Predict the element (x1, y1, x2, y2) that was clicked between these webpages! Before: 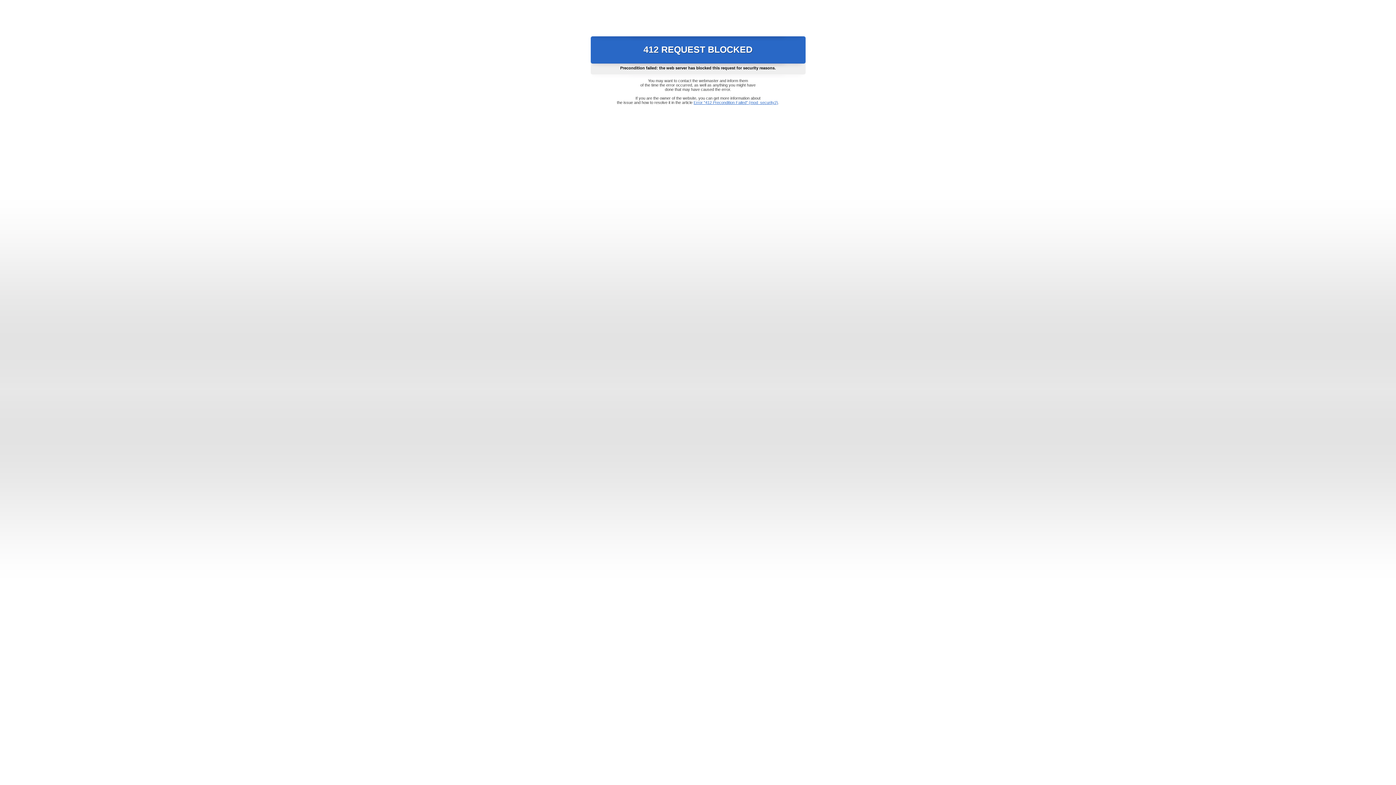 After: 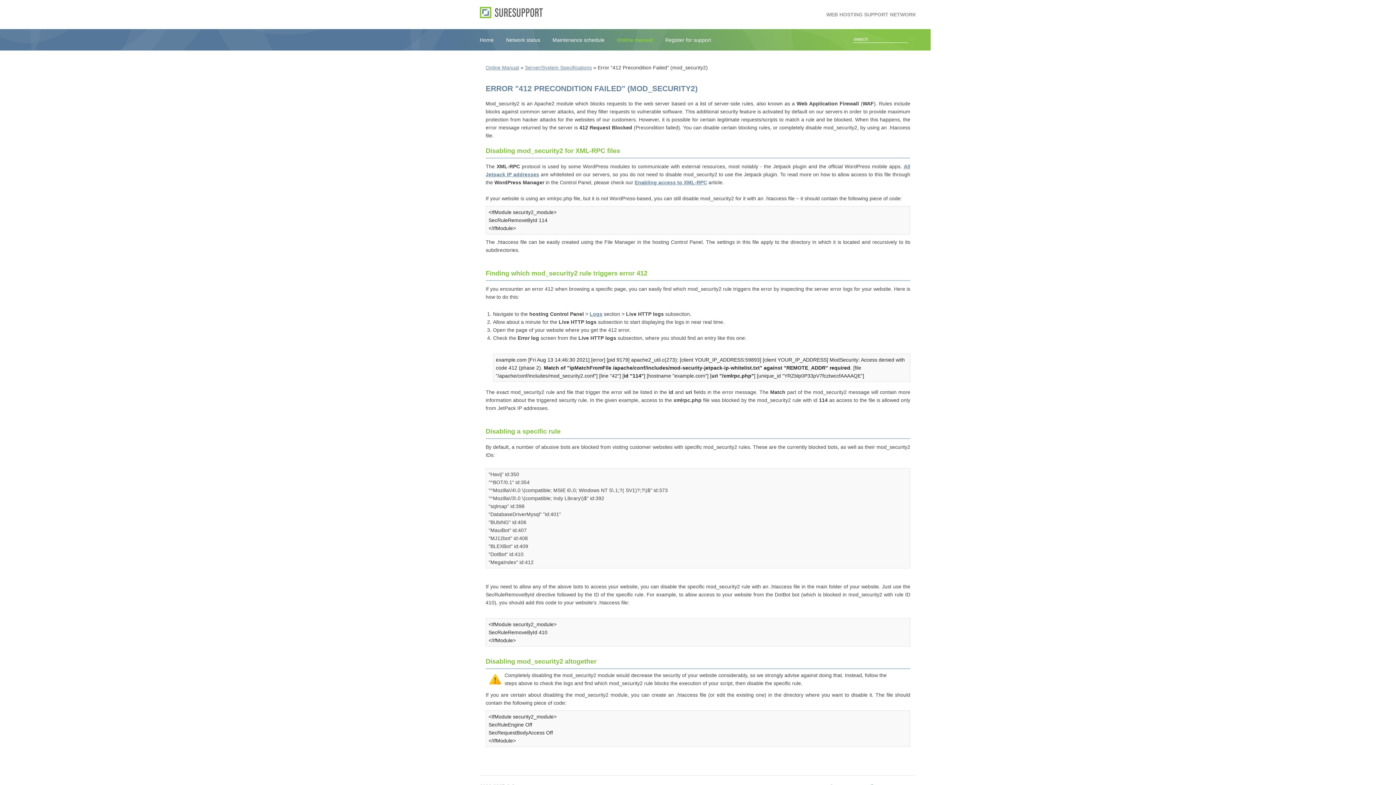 Action: label: Error "412 Precondition Failed" (mod_security2) bbox: (693, 100, 778, 104)